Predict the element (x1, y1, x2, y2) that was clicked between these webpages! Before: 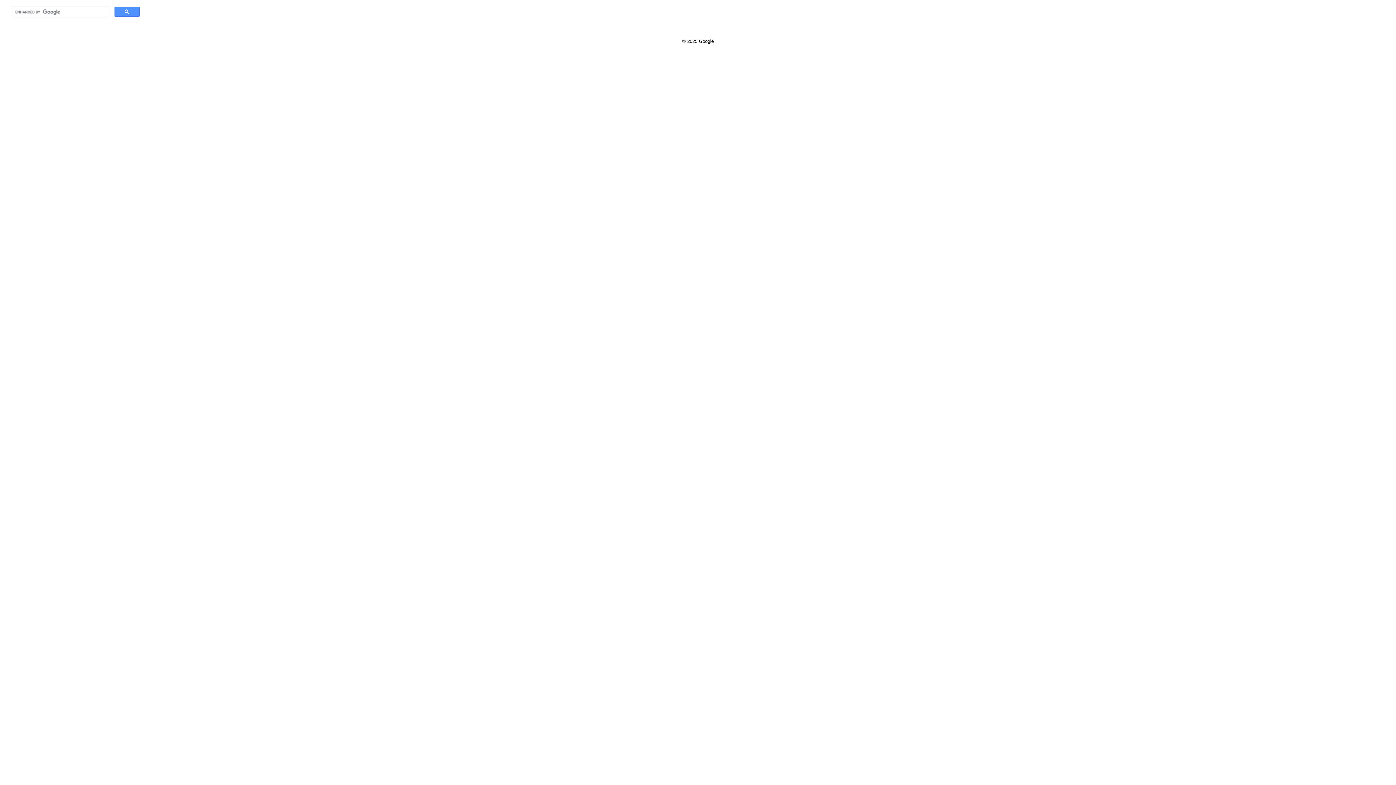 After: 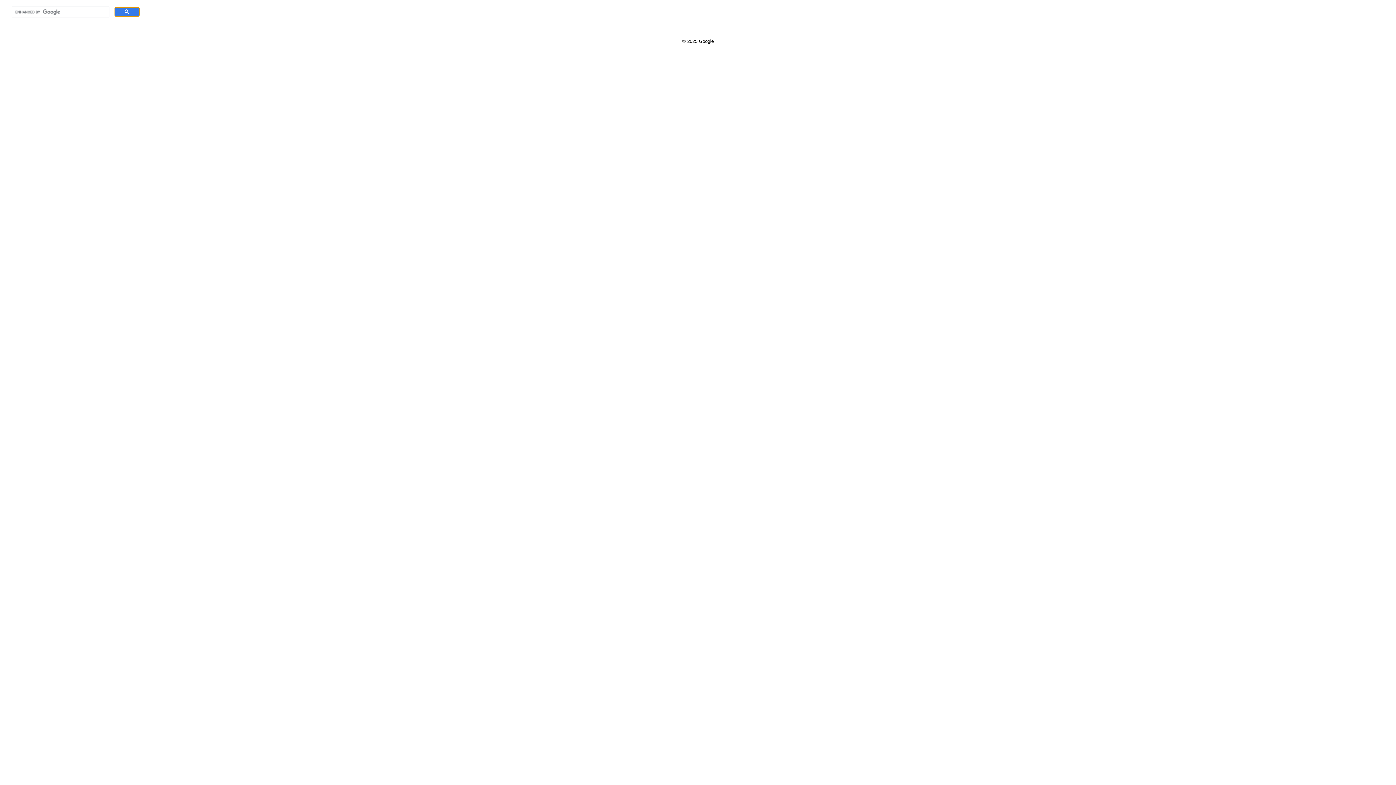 Action: bbox: (114, 6, 139, 16)